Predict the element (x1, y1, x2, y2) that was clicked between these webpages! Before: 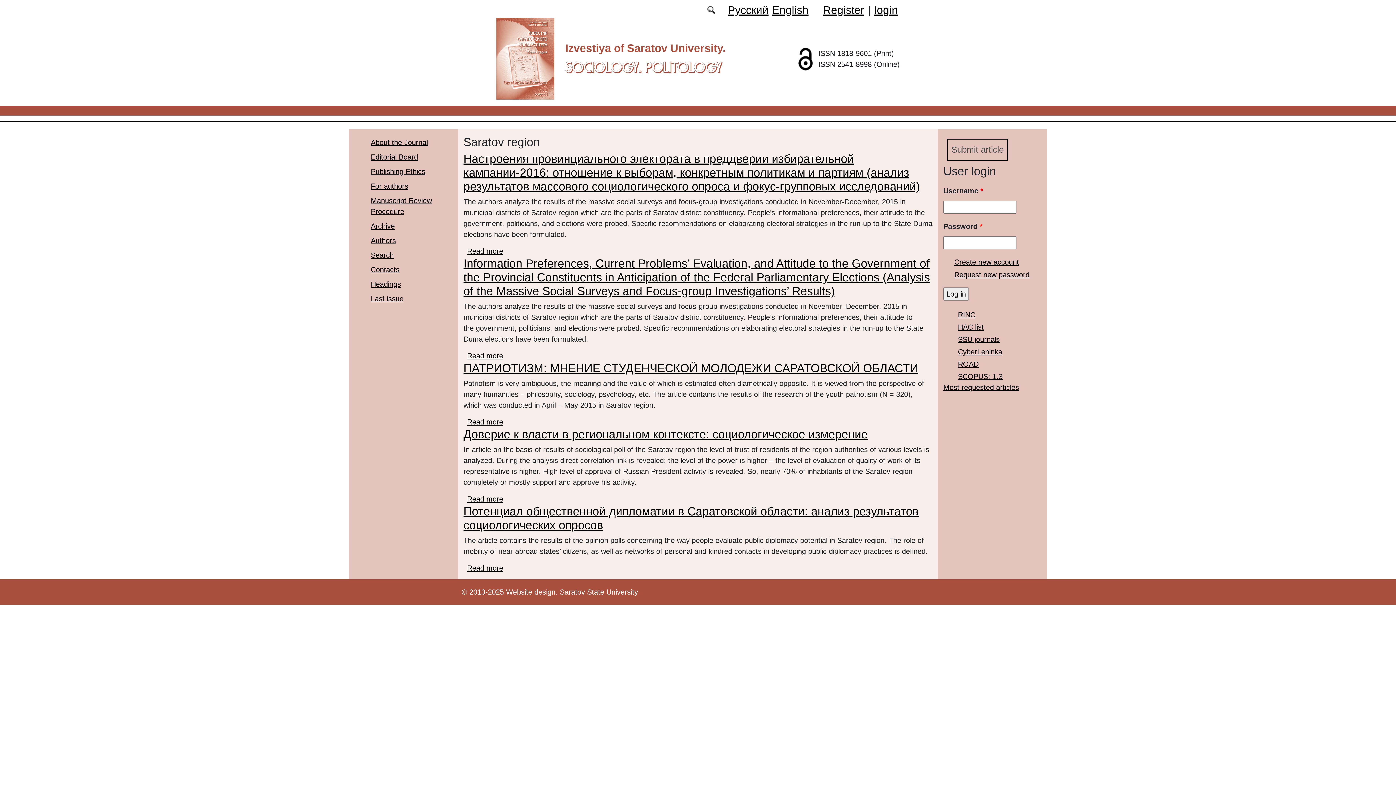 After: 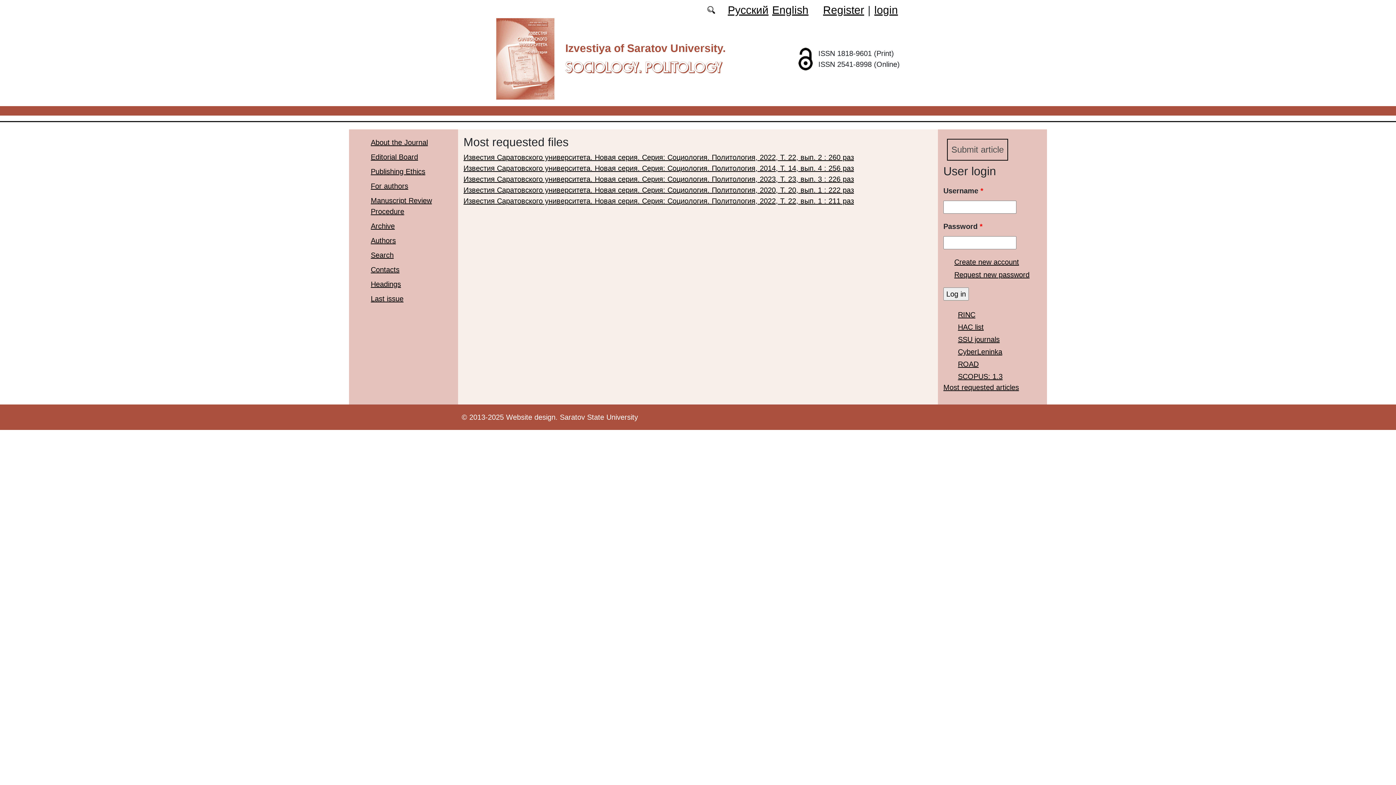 Action: label: Most requested articles bbox: (943, 383, 1019, 391)